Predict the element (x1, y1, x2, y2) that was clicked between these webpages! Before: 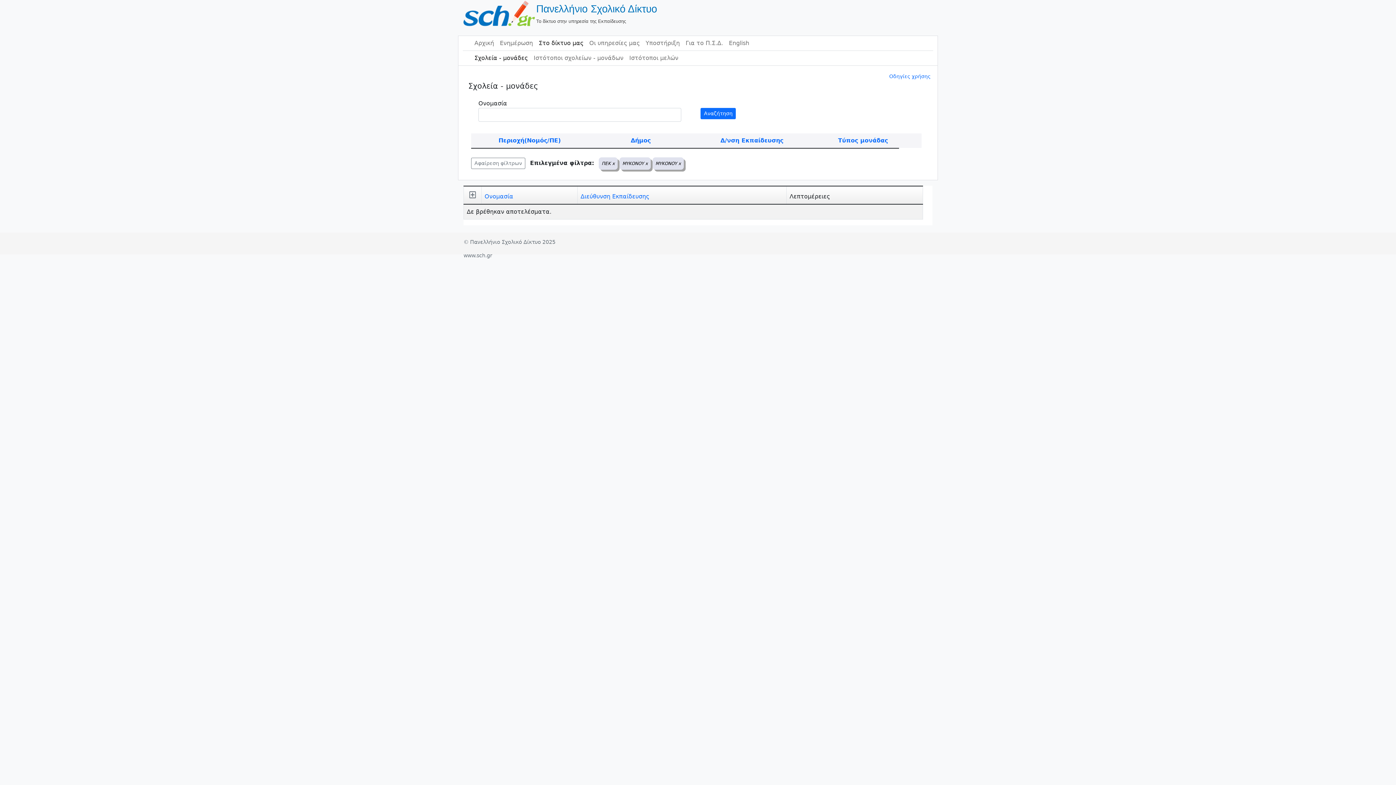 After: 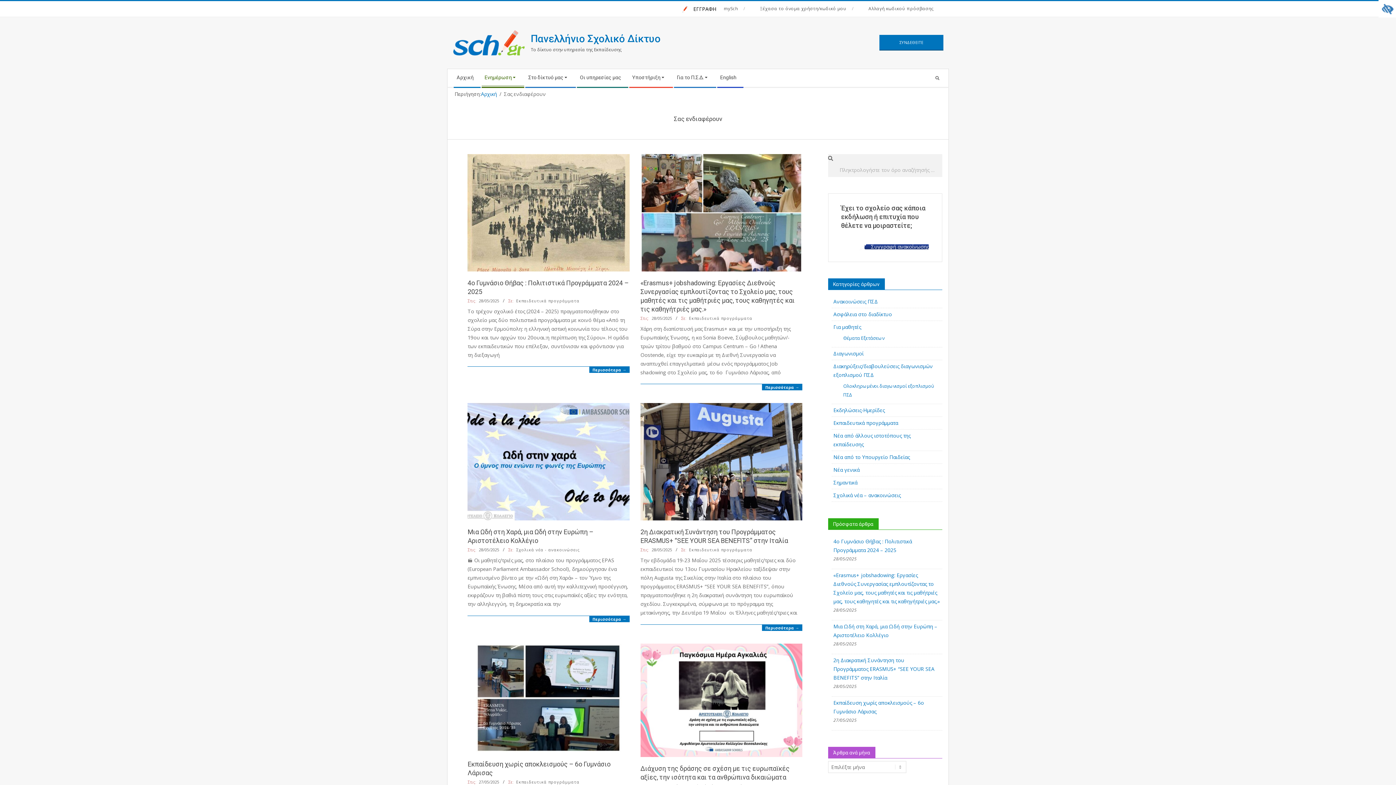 Action: bbox: (497, 36, 536, 50) label: Ενημέρωση